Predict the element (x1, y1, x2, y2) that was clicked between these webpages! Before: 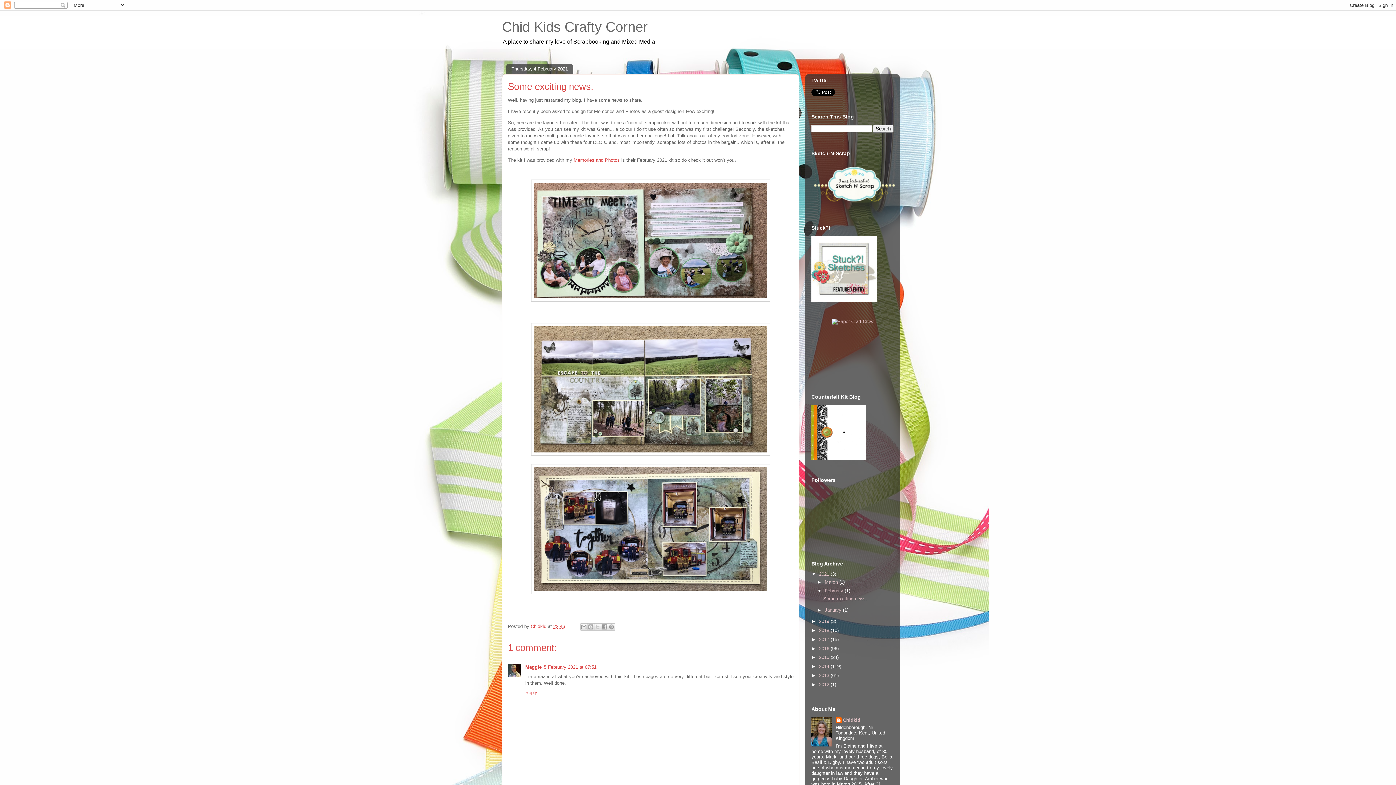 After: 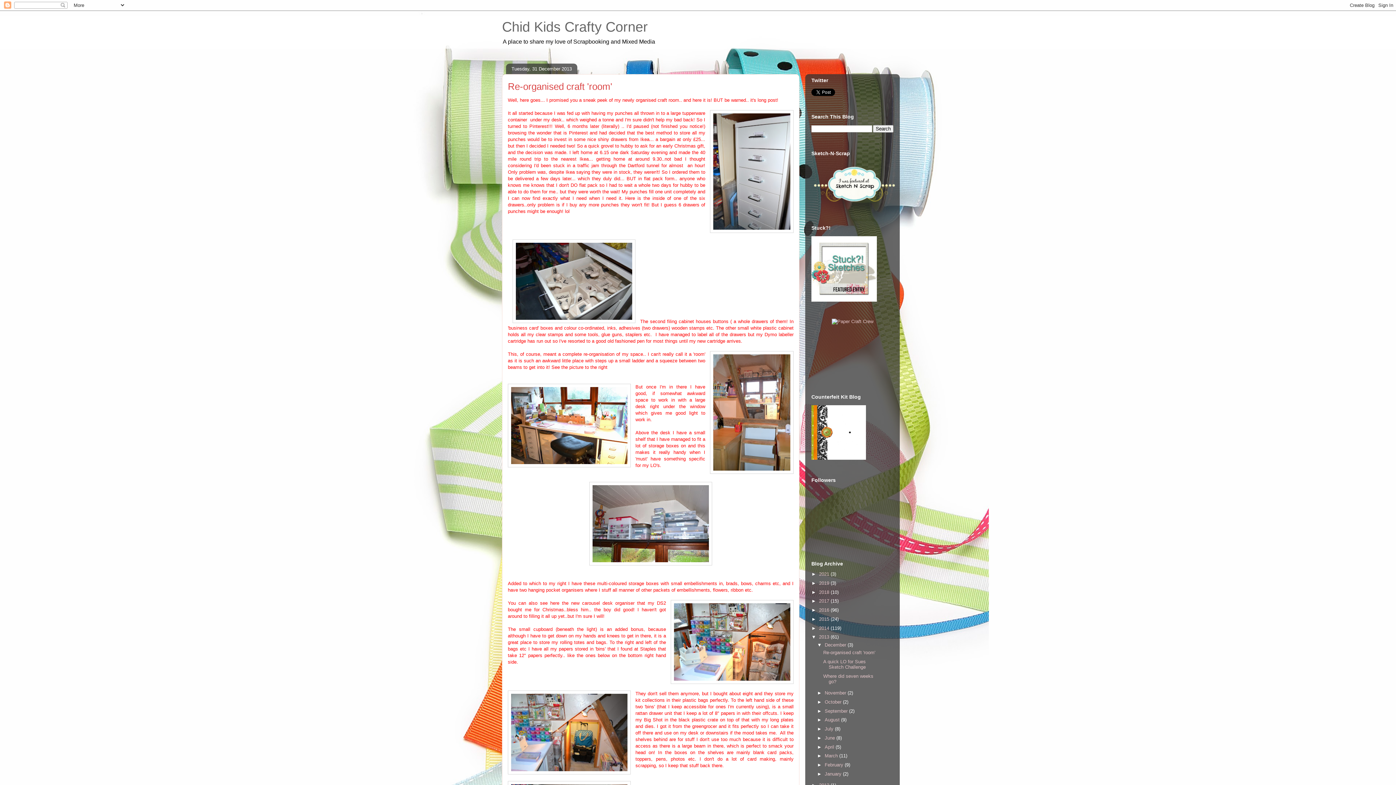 Action: bbox: (819, 673, 830, 678) label: 2013 